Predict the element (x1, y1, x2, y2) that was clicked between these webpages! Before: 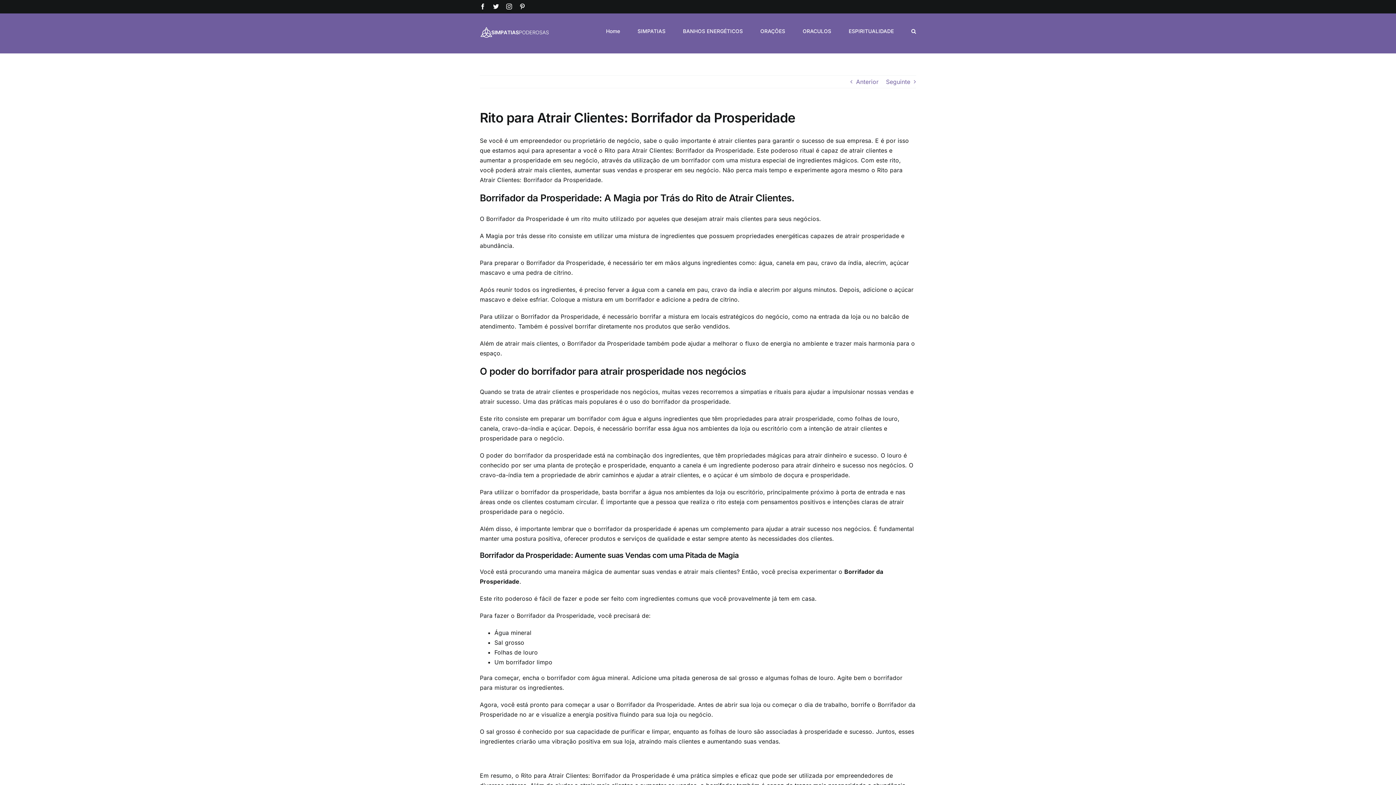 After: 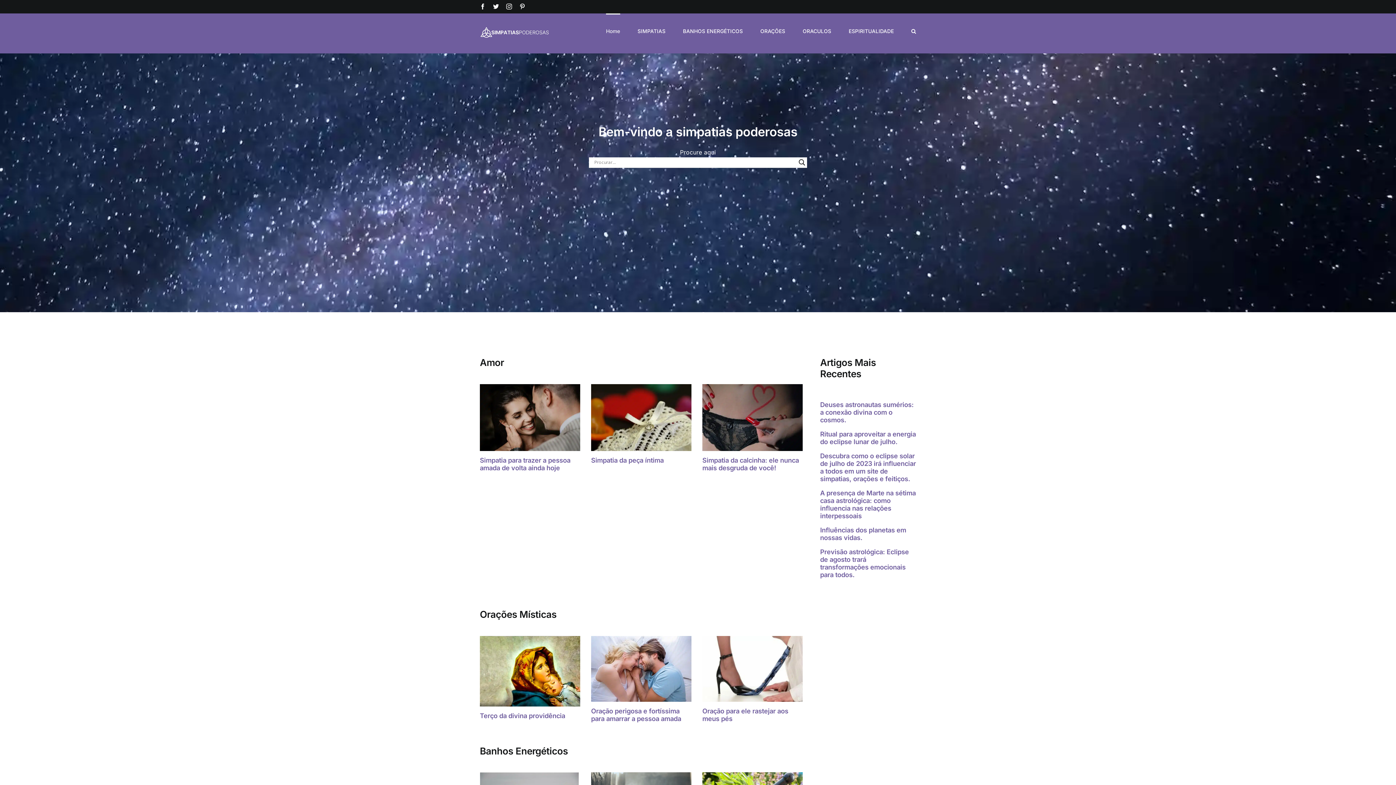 Action: label: Home bbox: (606, 13, 620, 47)